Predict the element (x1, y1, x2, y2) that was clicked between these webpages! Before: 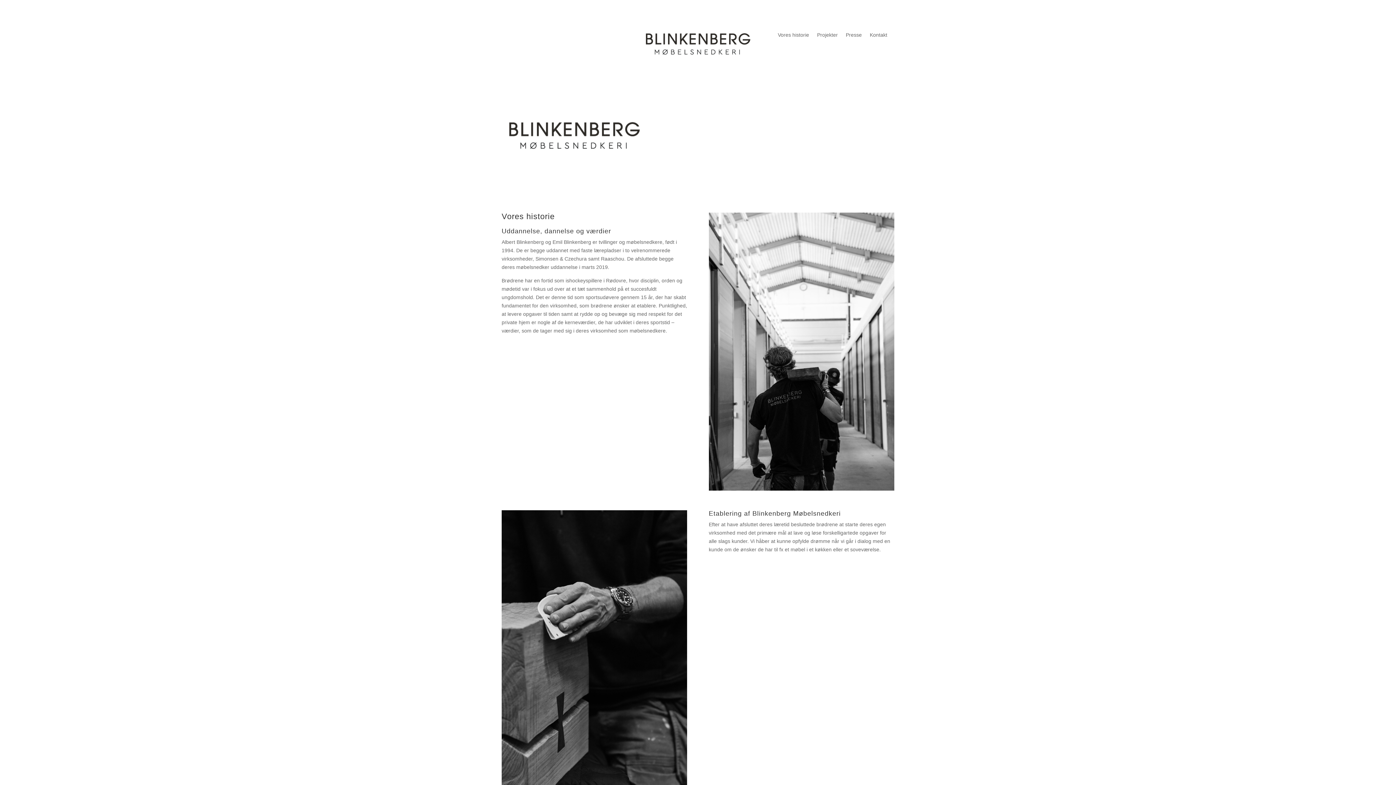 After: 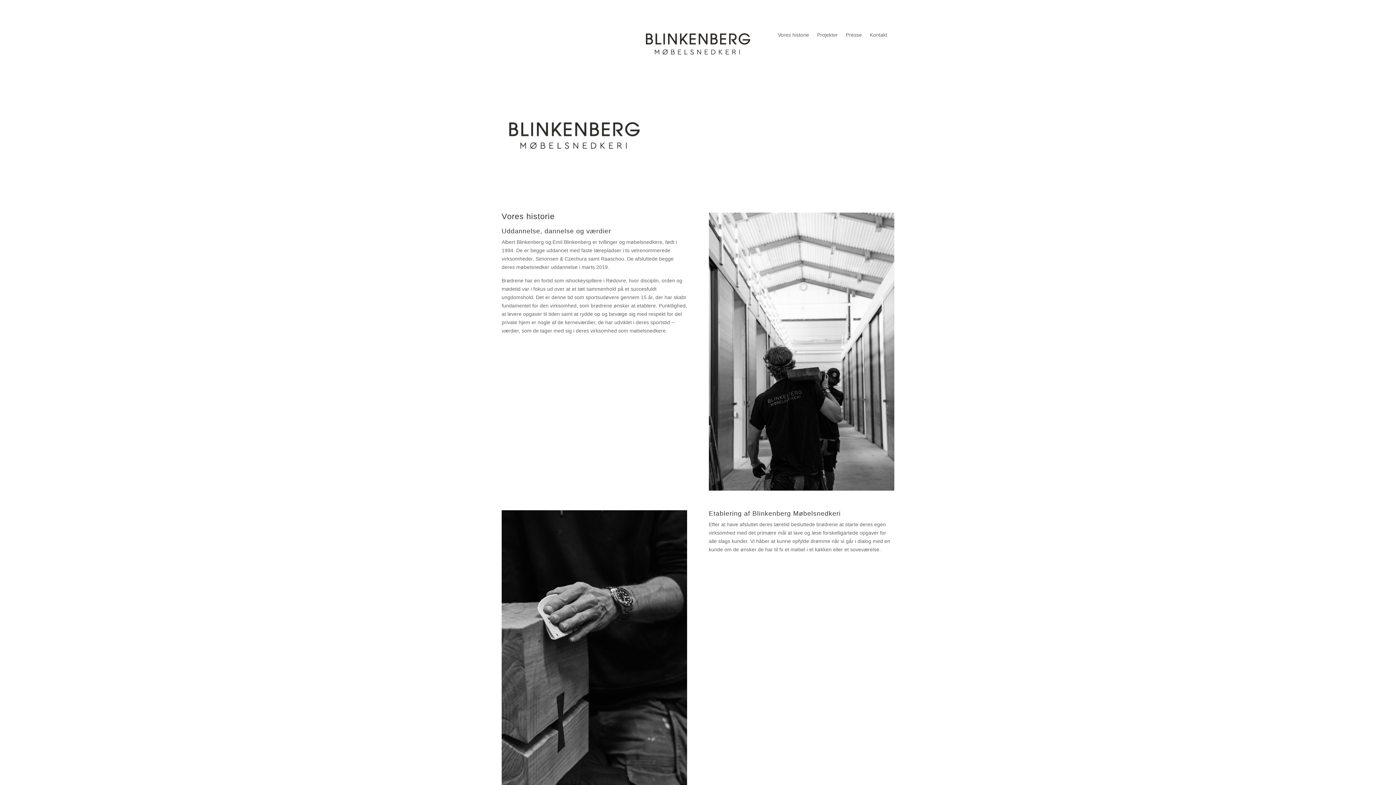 Action: label: Vores historie bbox: (658, 117, 689, 153)